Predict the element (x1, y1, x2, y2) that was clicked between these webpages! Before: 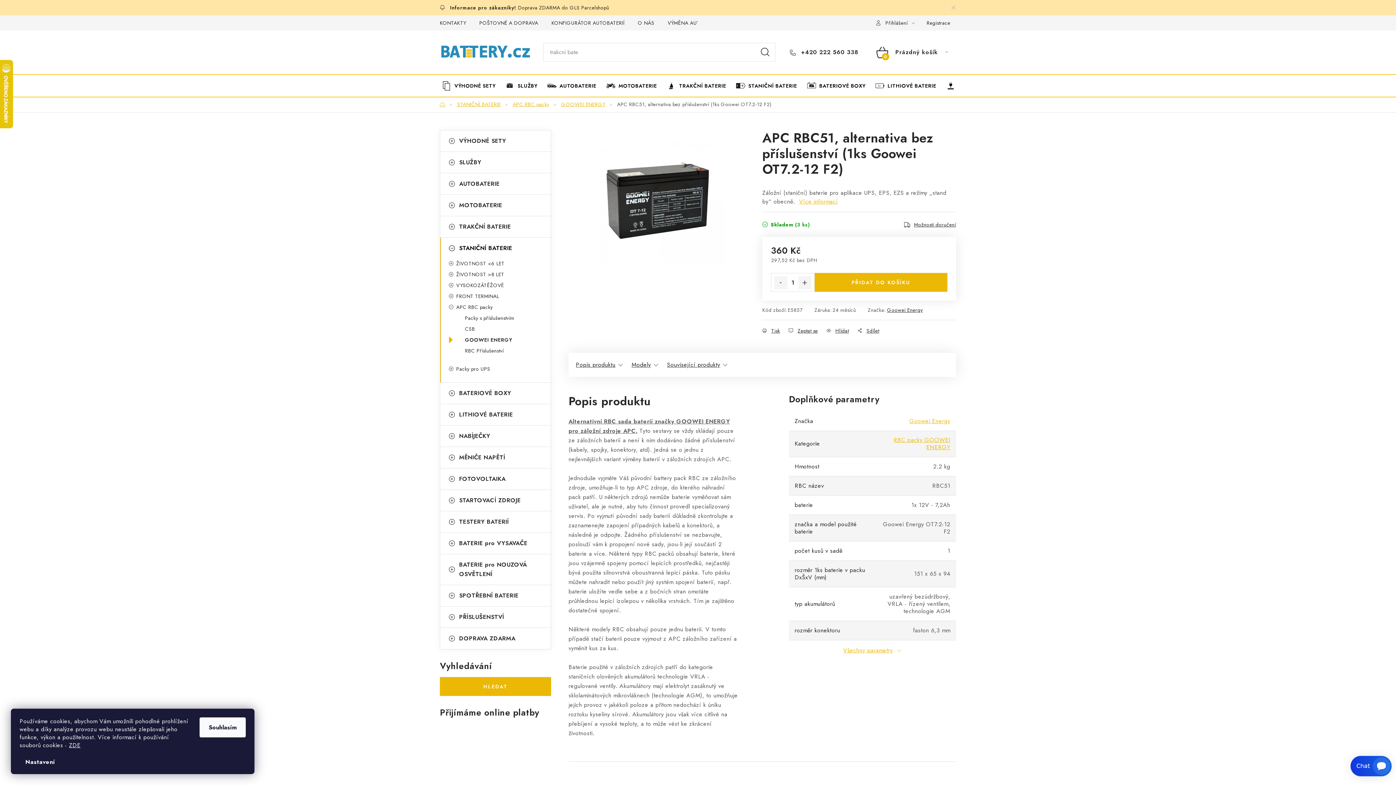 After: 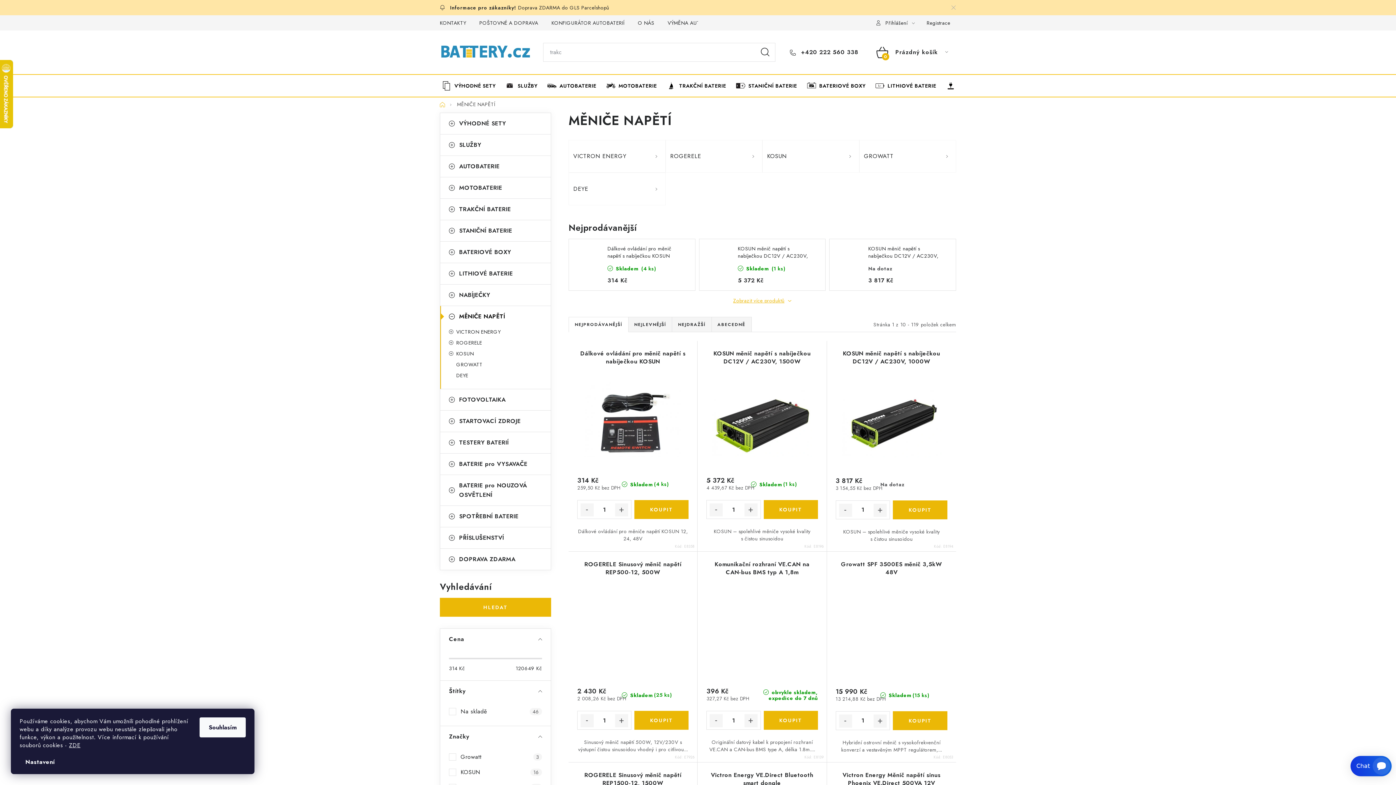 Action: bbox: (440, 447, 550, 468) label: MĚNIČE NAPĚTÍ